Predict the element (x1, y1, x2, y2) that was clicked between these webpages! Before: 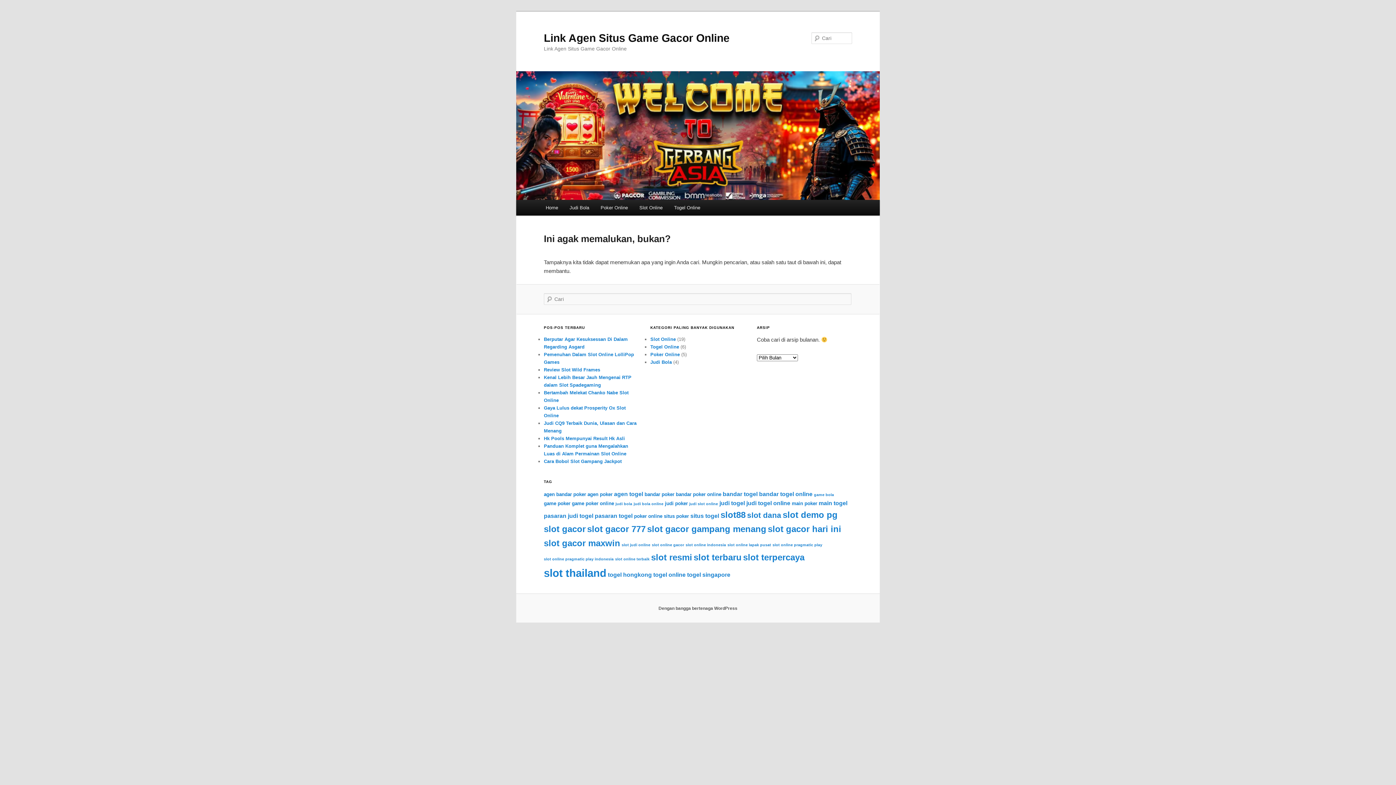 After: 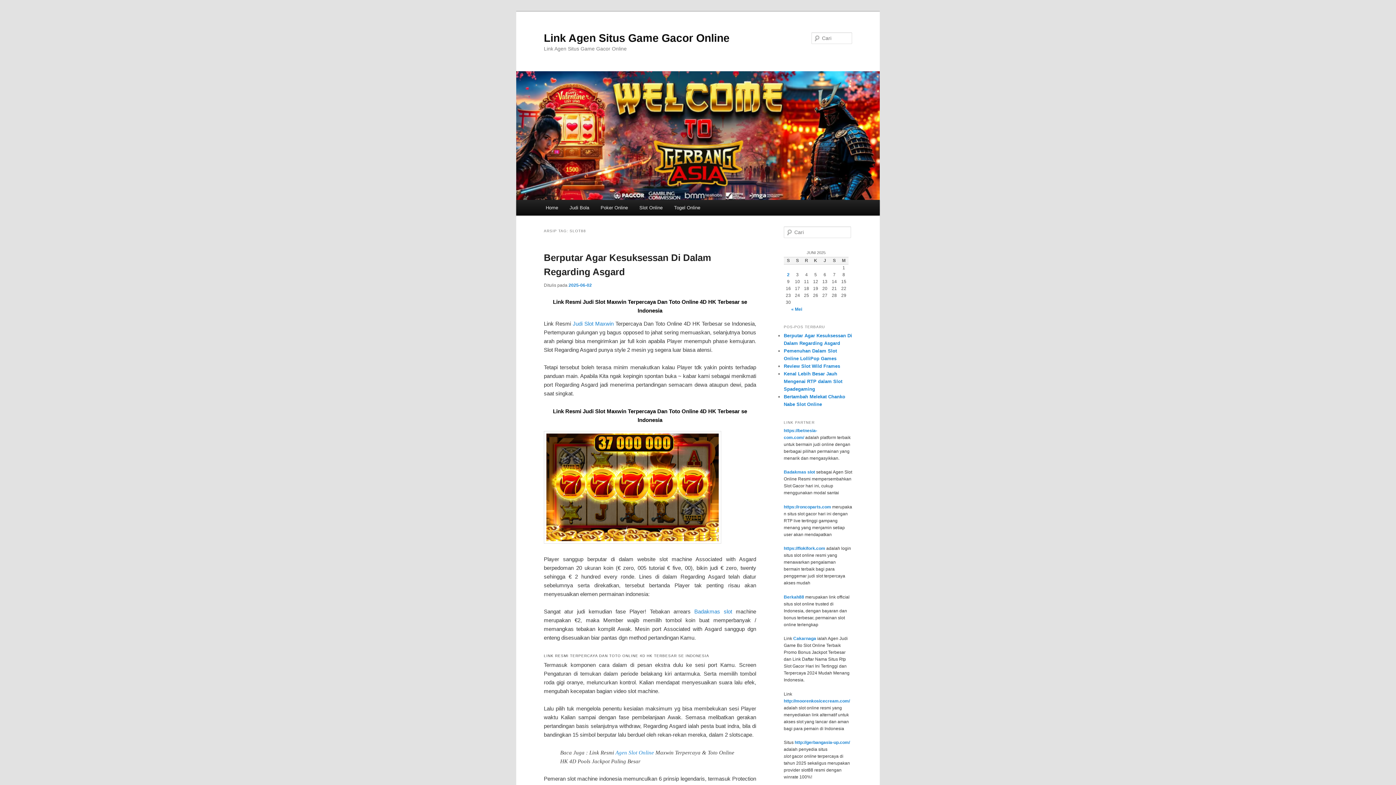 Action: bbox: (720, 510, 745, 520) label: slot88 (11 item)